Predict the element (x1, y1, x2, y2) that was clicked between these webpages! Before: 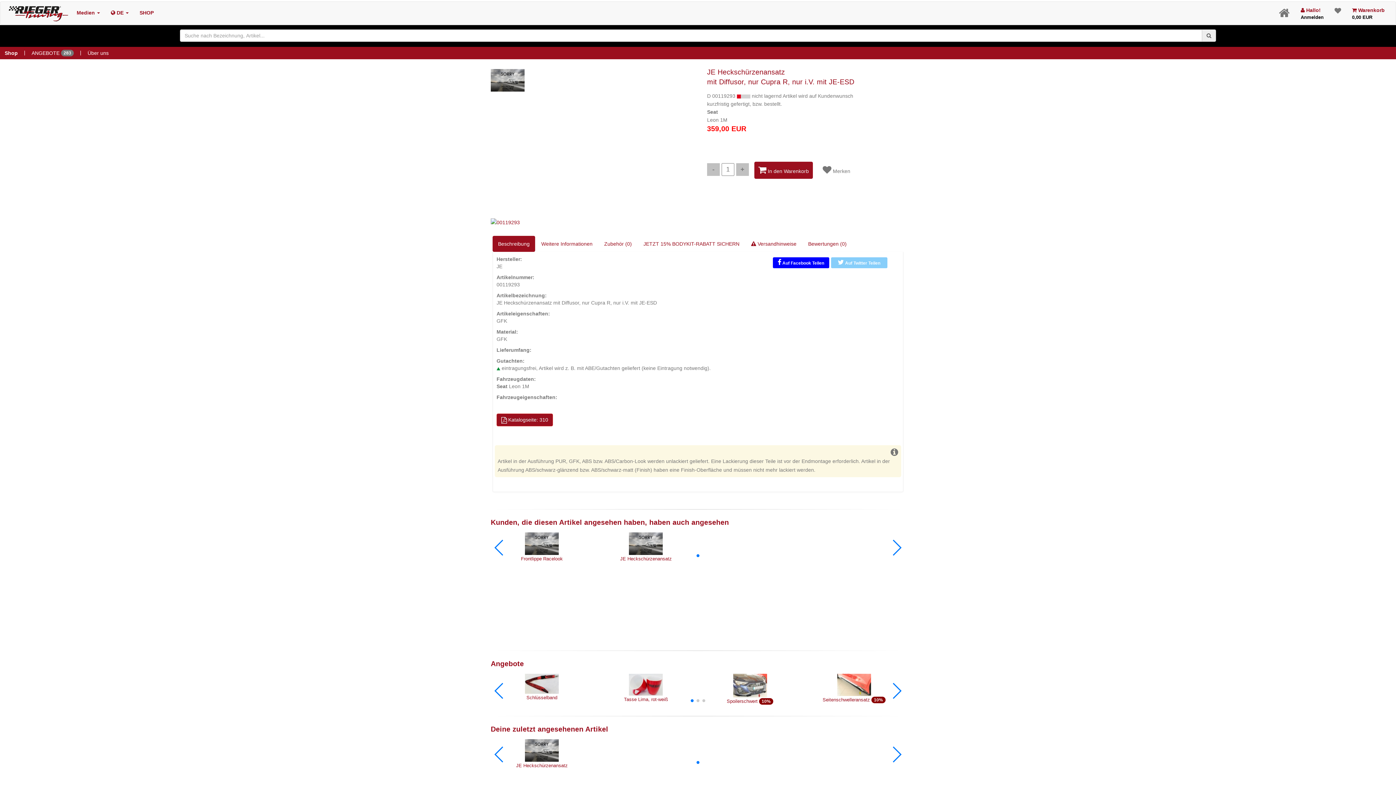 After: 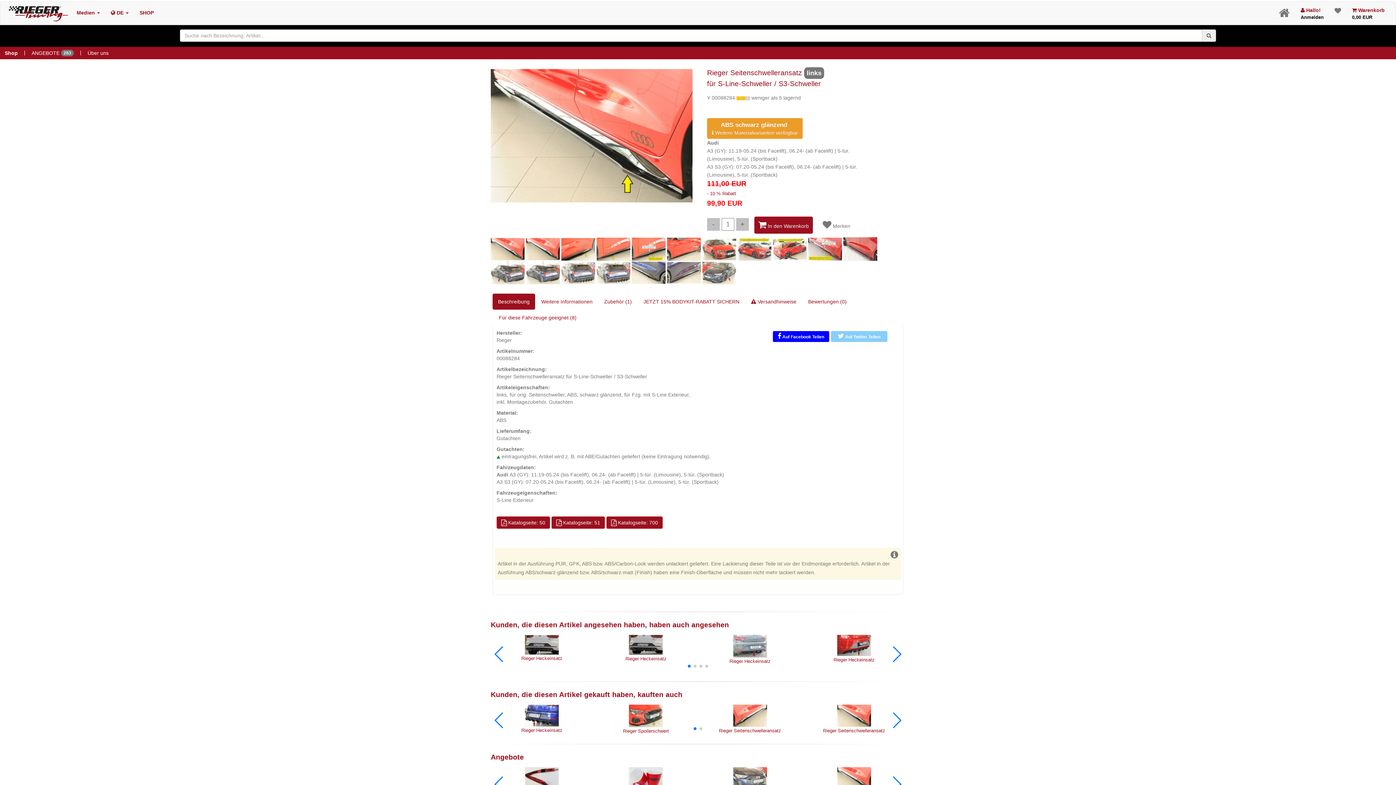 Action: bbox: (822, 674, 885, 704) label: Seitenschwelleransatz 10%